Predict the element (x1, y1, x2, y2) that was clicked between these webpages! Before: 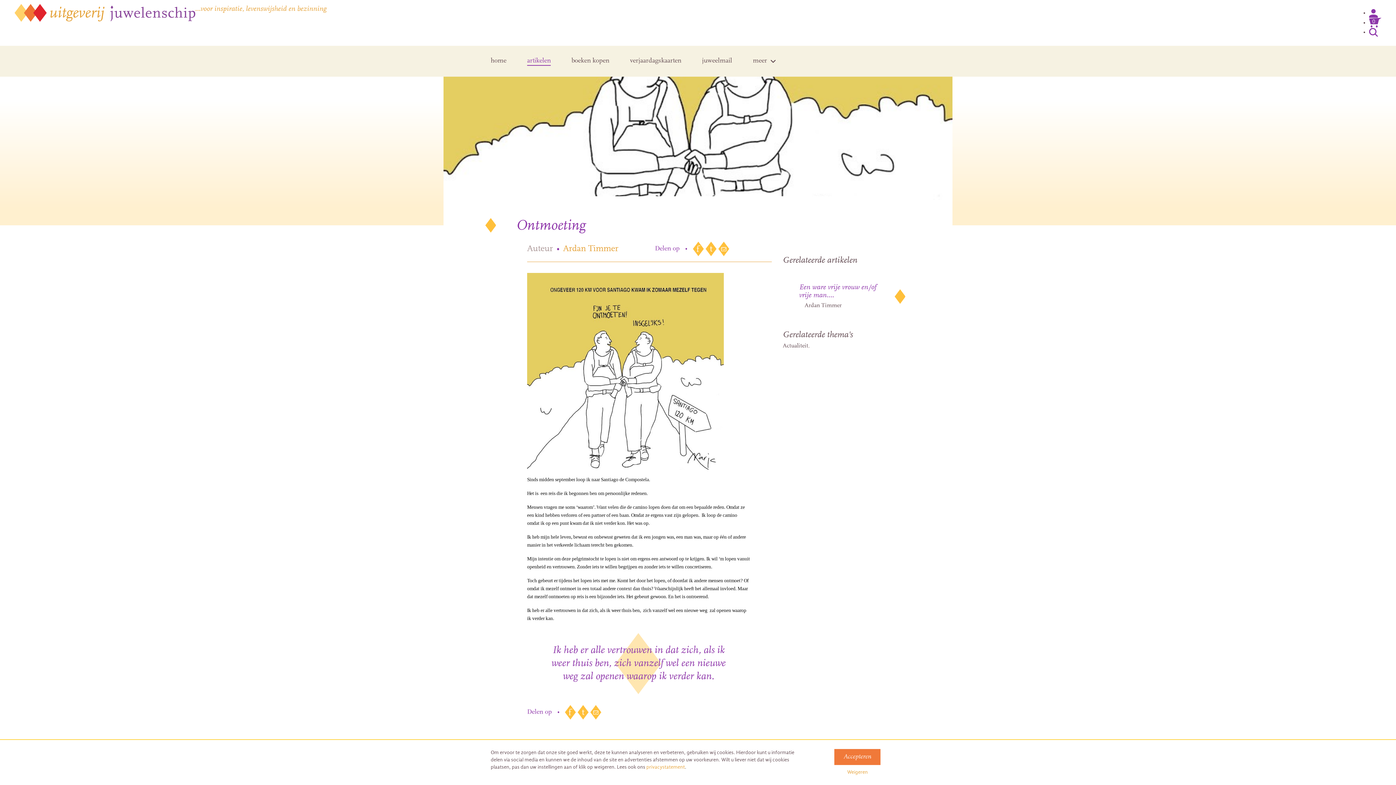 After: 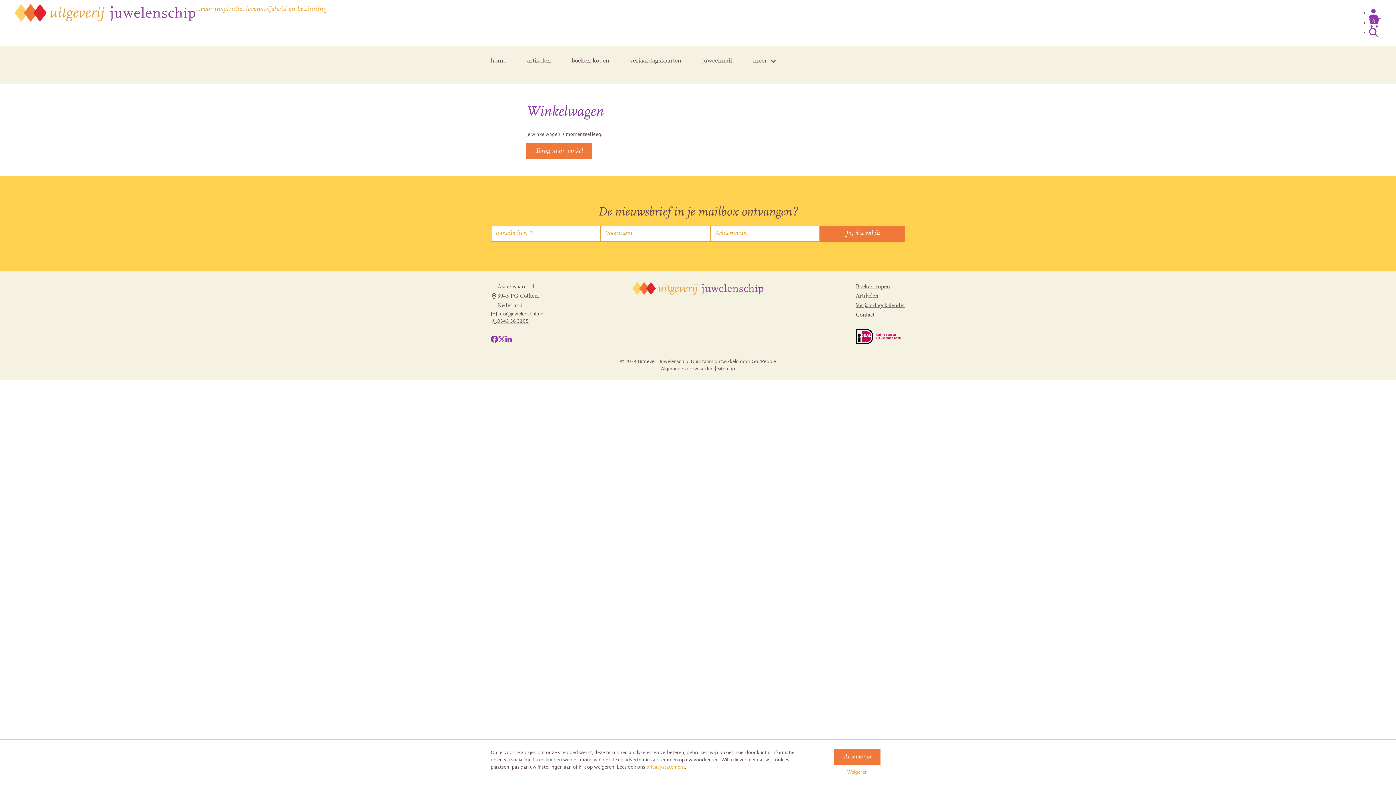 Action: bbox: (1369, 17, 1381, 28) label: 0